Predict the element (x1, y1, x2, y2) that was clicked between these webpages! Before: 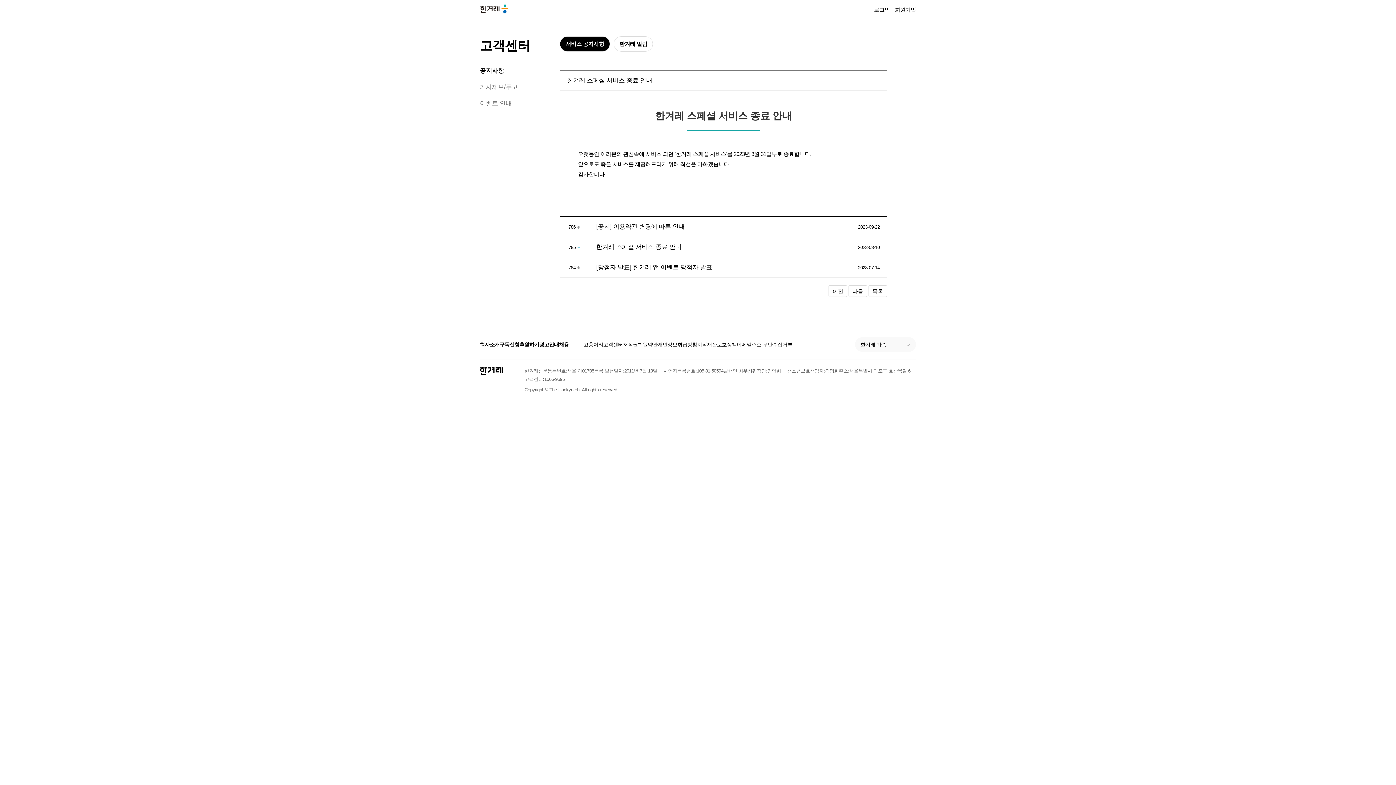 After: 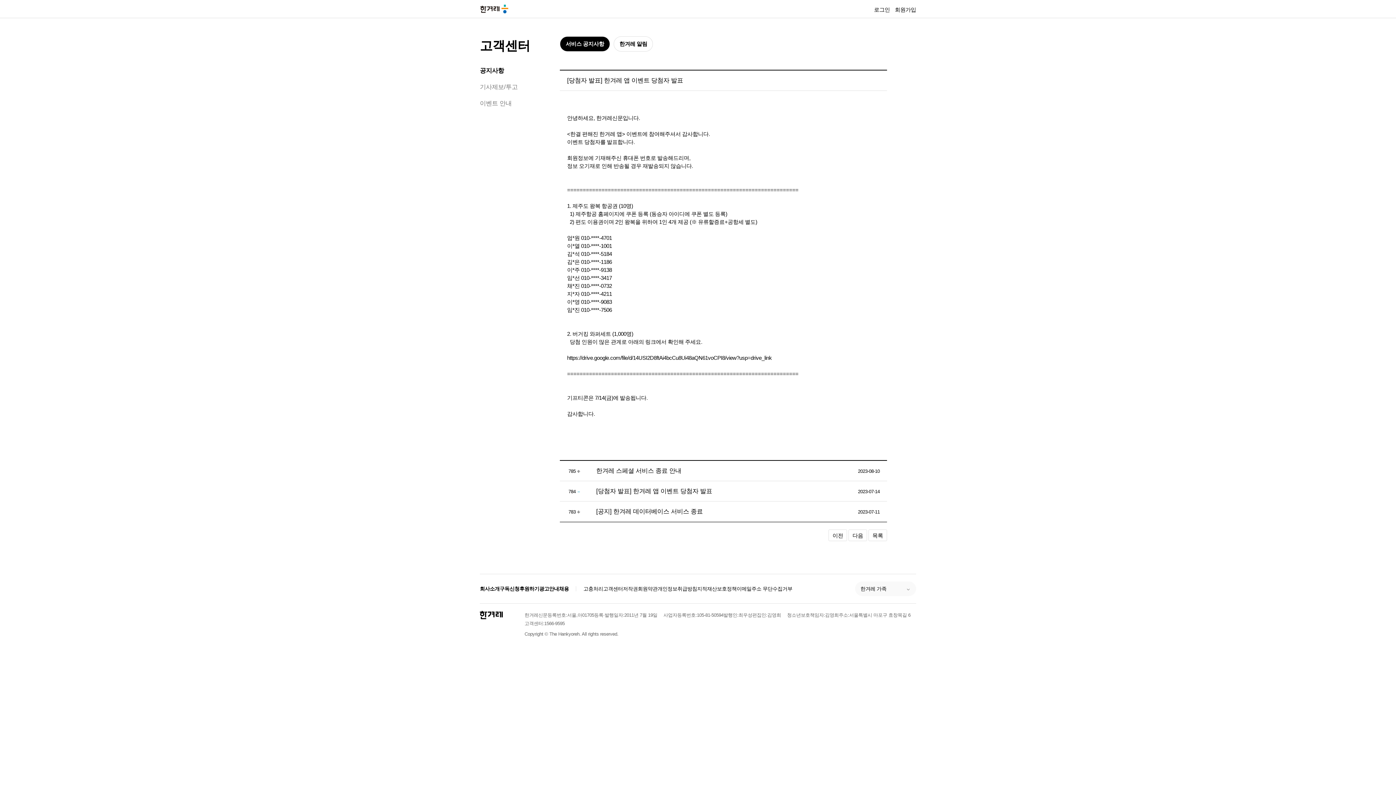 Action: label: [당첨자 발표] 한겨레 앱 이벤트 당첨자 발표 bbox: (596, 264, 712, 270)